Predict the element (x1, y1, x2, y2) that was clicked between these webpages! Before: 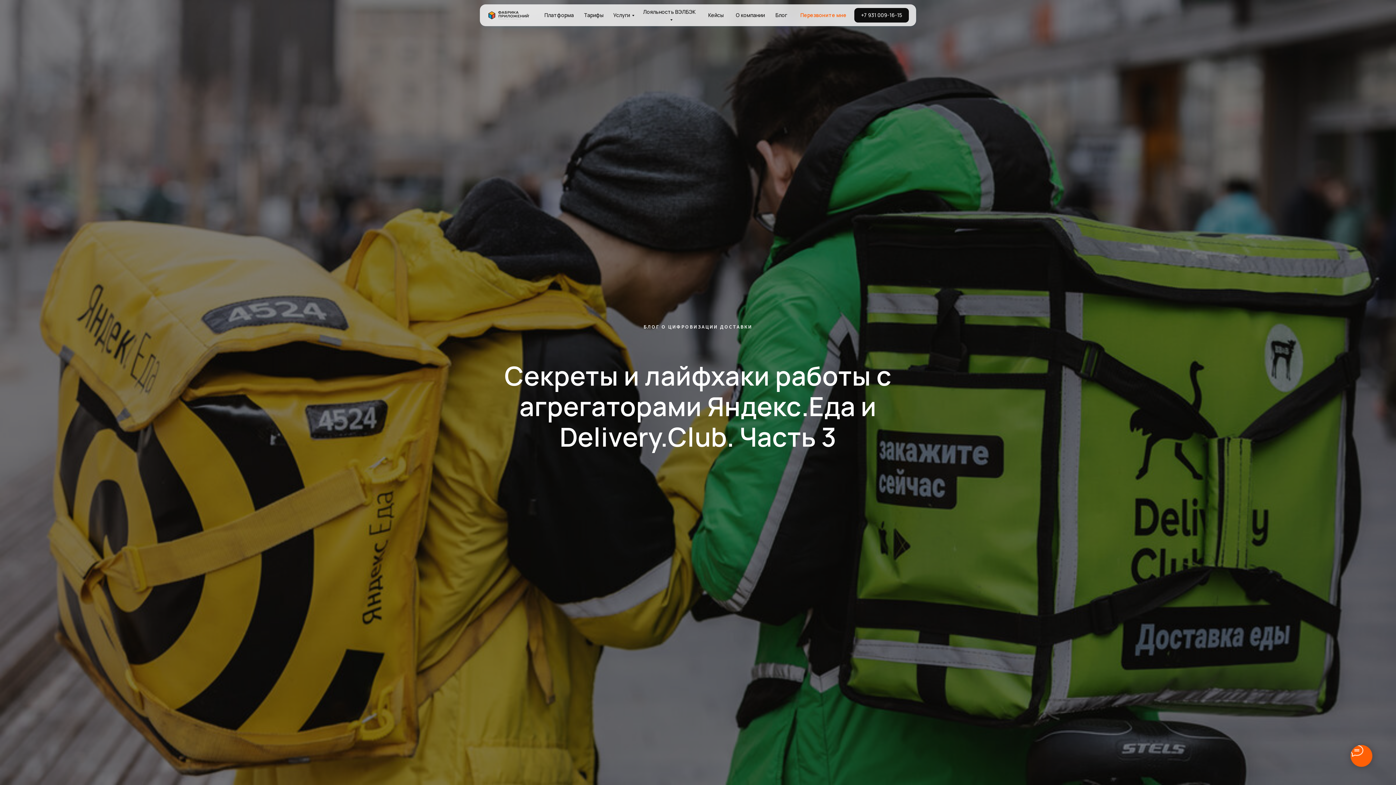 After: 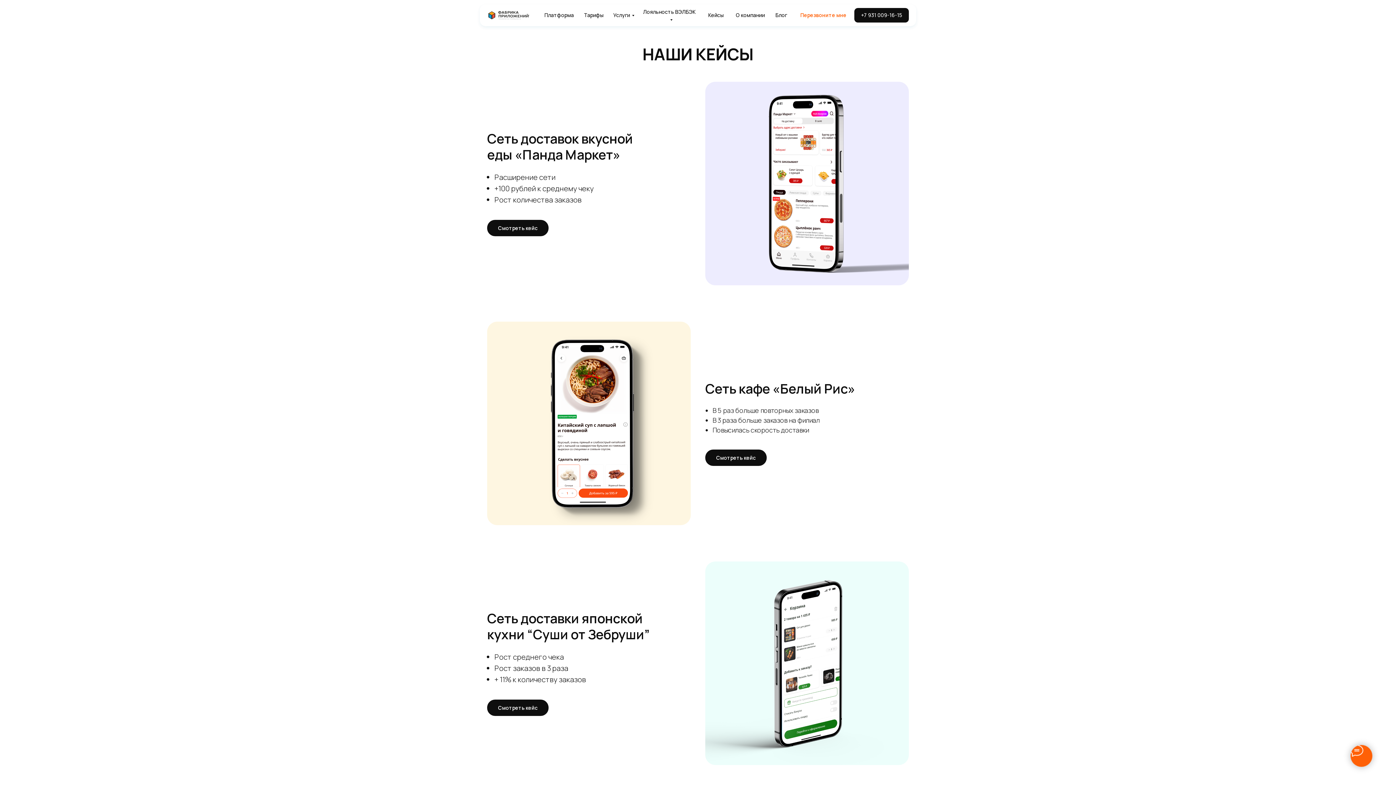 Action: label: Кейсы bbox: (705, 8, 726, 22)